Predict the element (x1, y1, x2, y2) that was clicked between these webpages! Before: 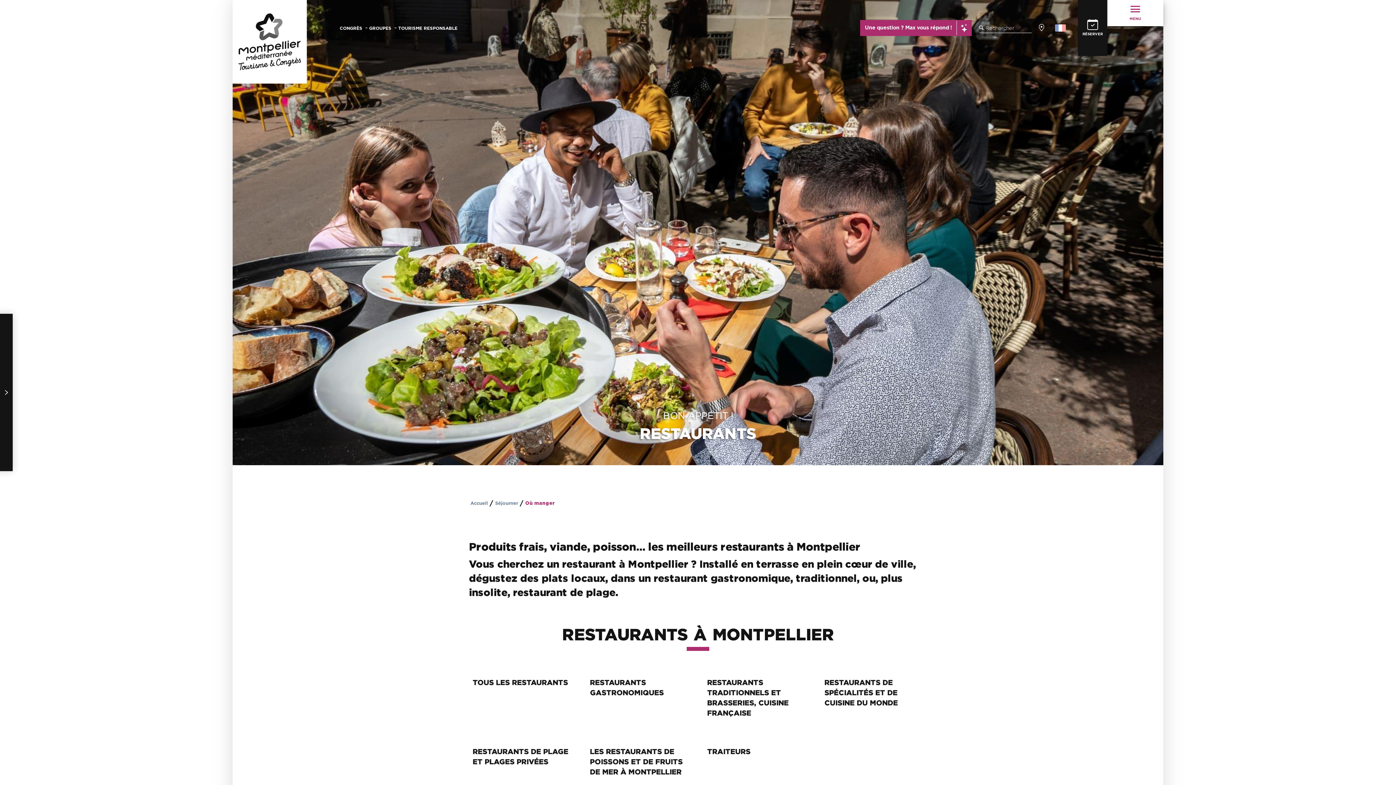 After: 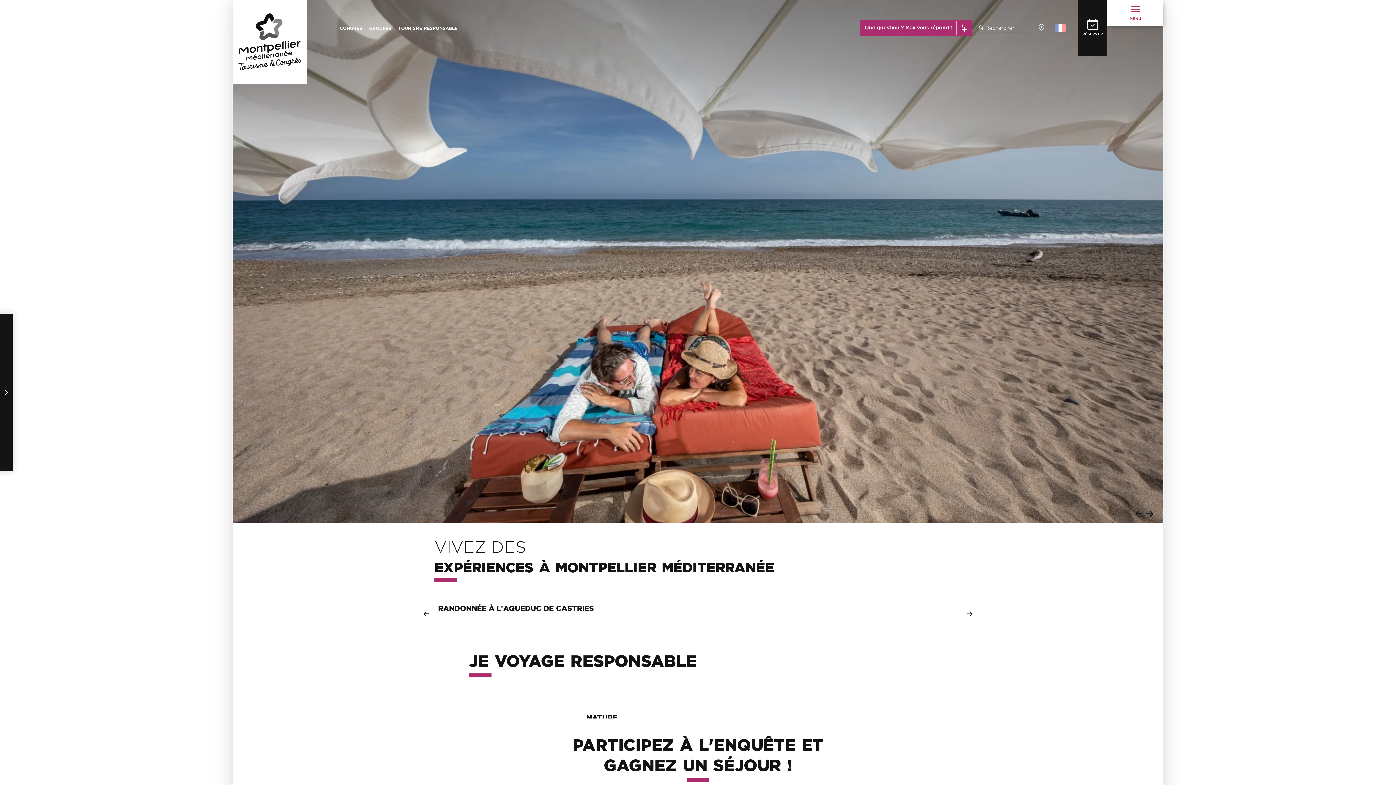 Action: bbox: (238, 5, 301, 77) label: Montpellier Tourisme